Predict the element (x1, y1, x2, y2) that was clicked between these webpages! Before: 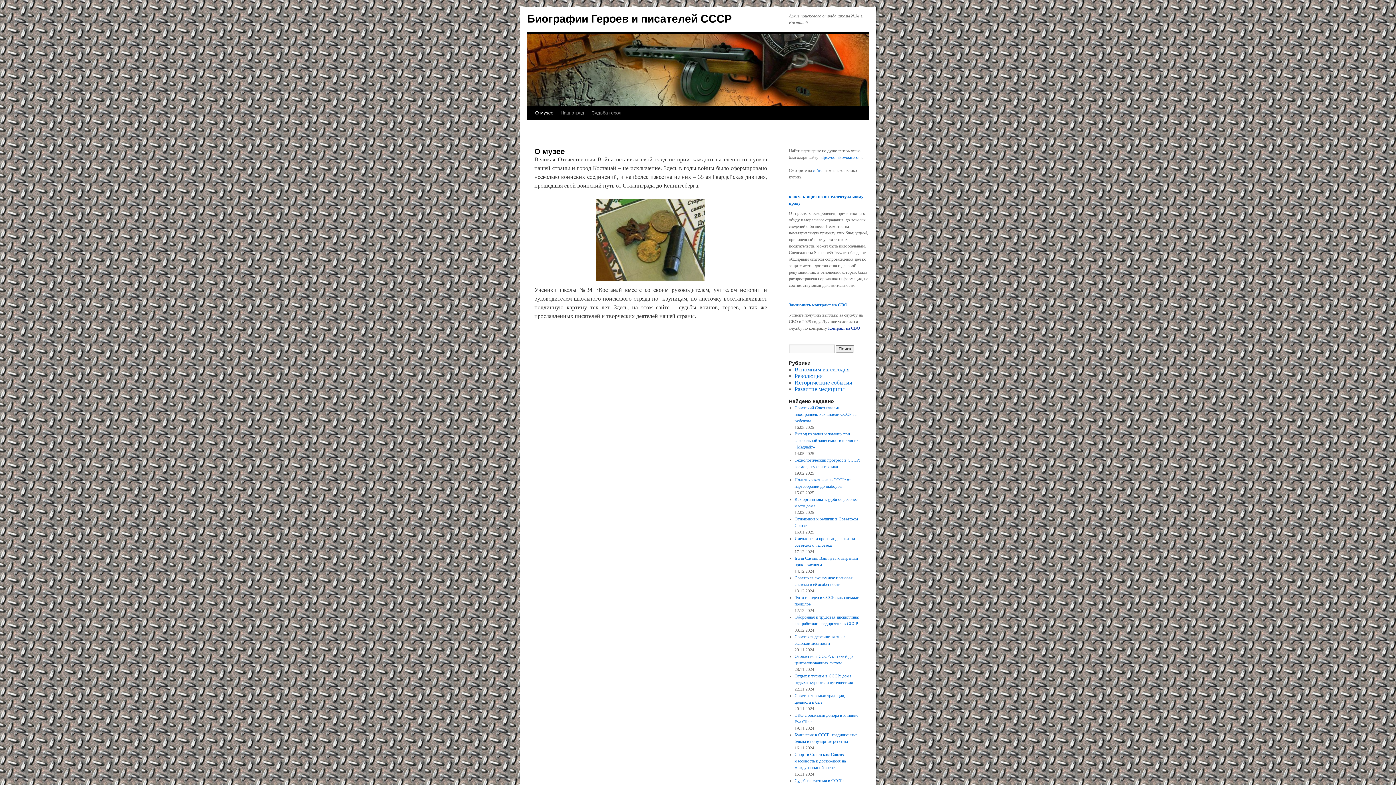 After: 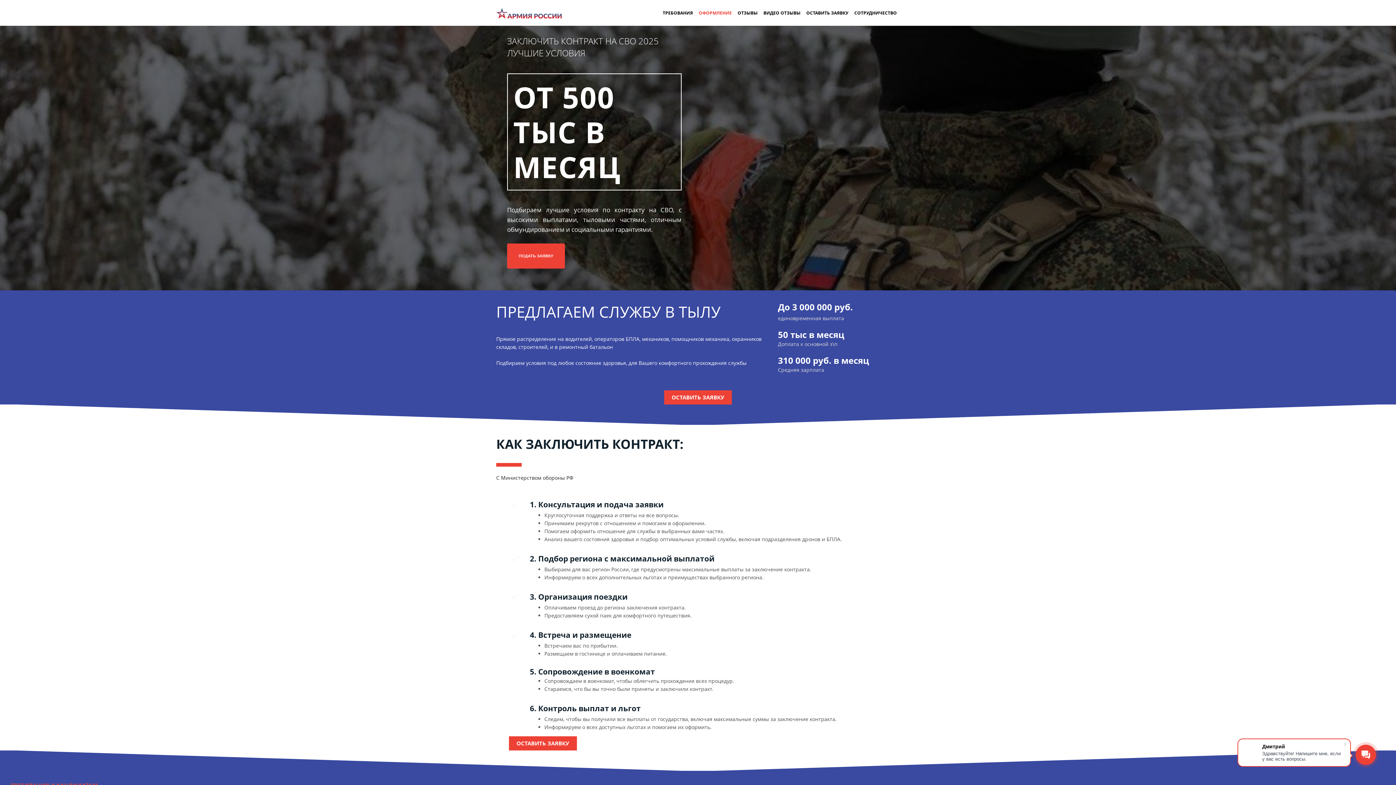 Action: label: Контракт на СВО bbox: (828, 325, 860, 330)